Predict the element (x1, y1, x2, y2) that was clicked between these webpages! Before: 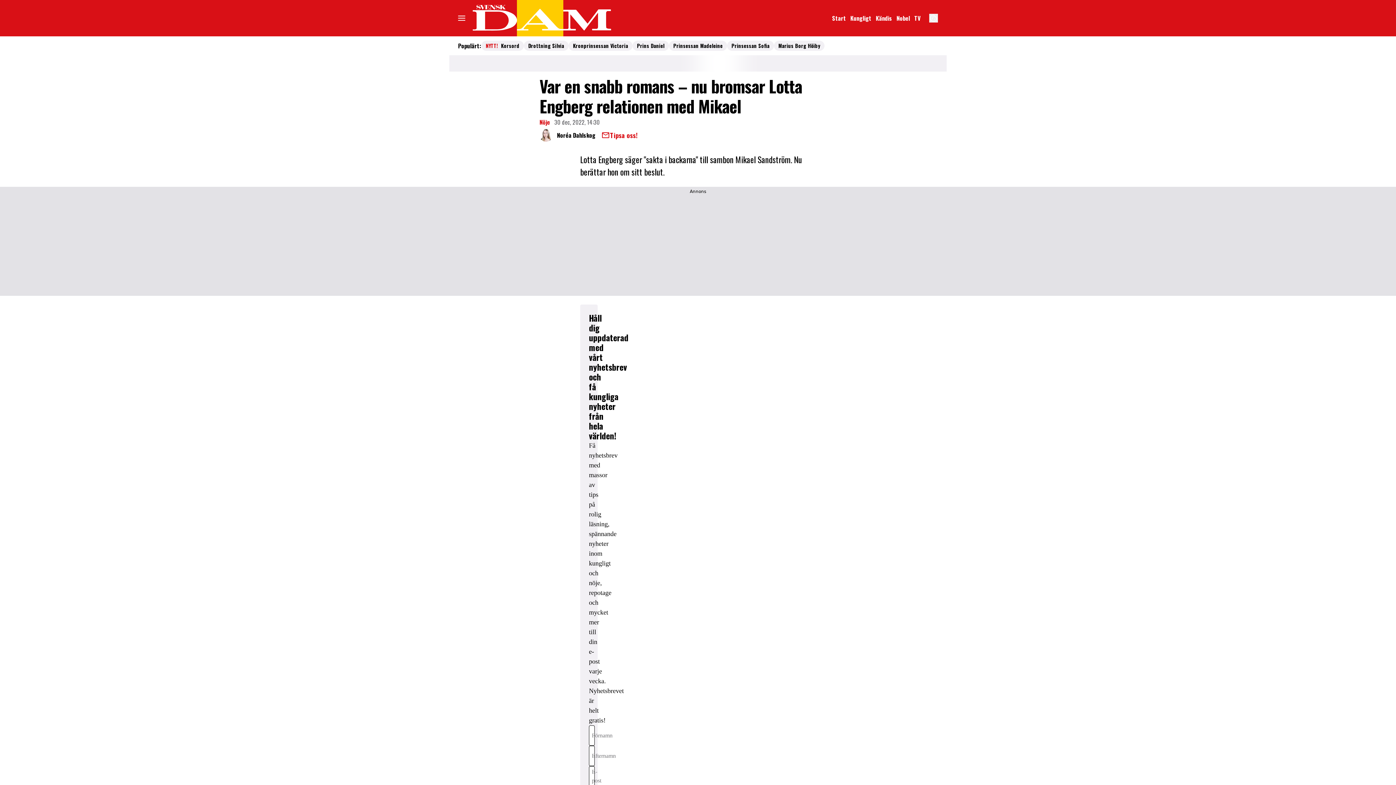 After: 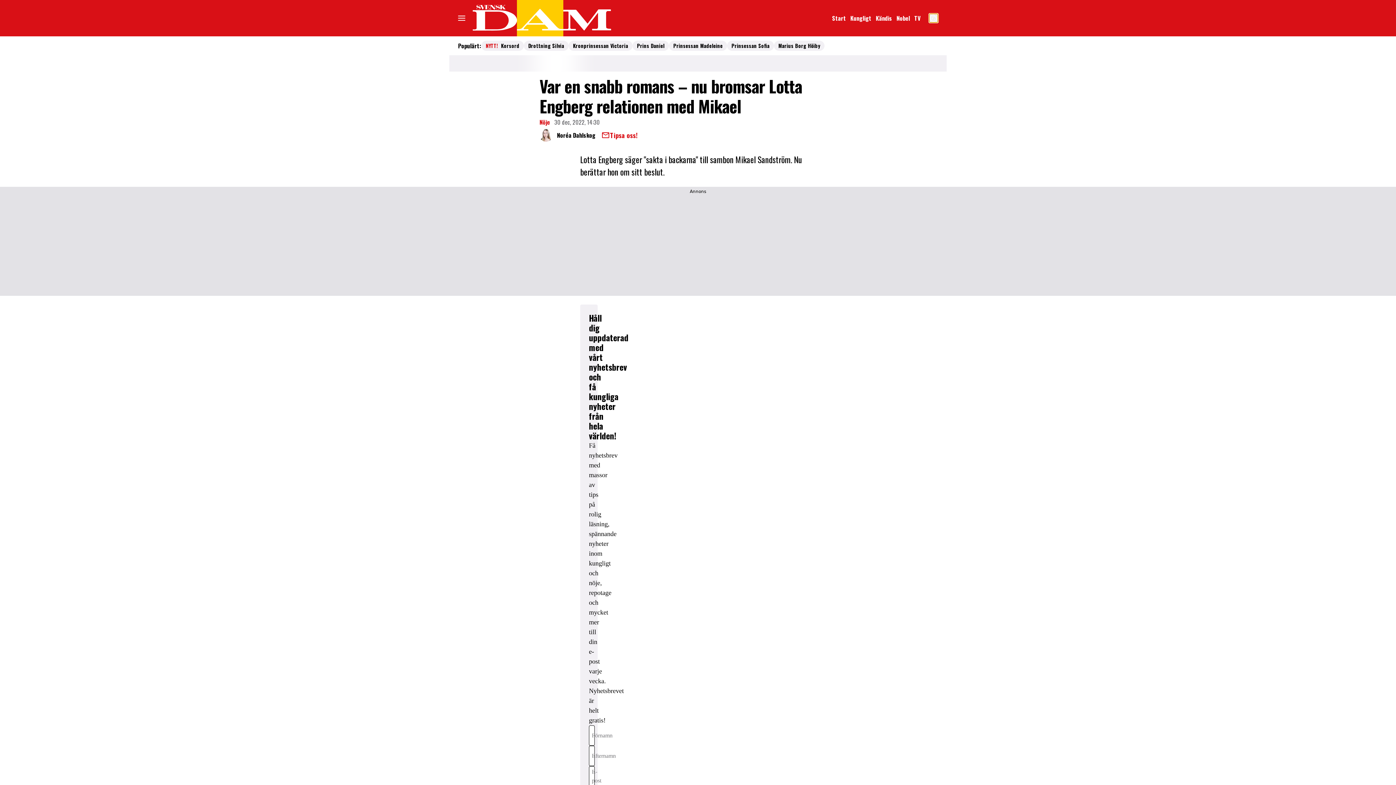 Action: label: Knapp för att öppna inställningarna för cookies bbox: (929, 13, 938, 22)